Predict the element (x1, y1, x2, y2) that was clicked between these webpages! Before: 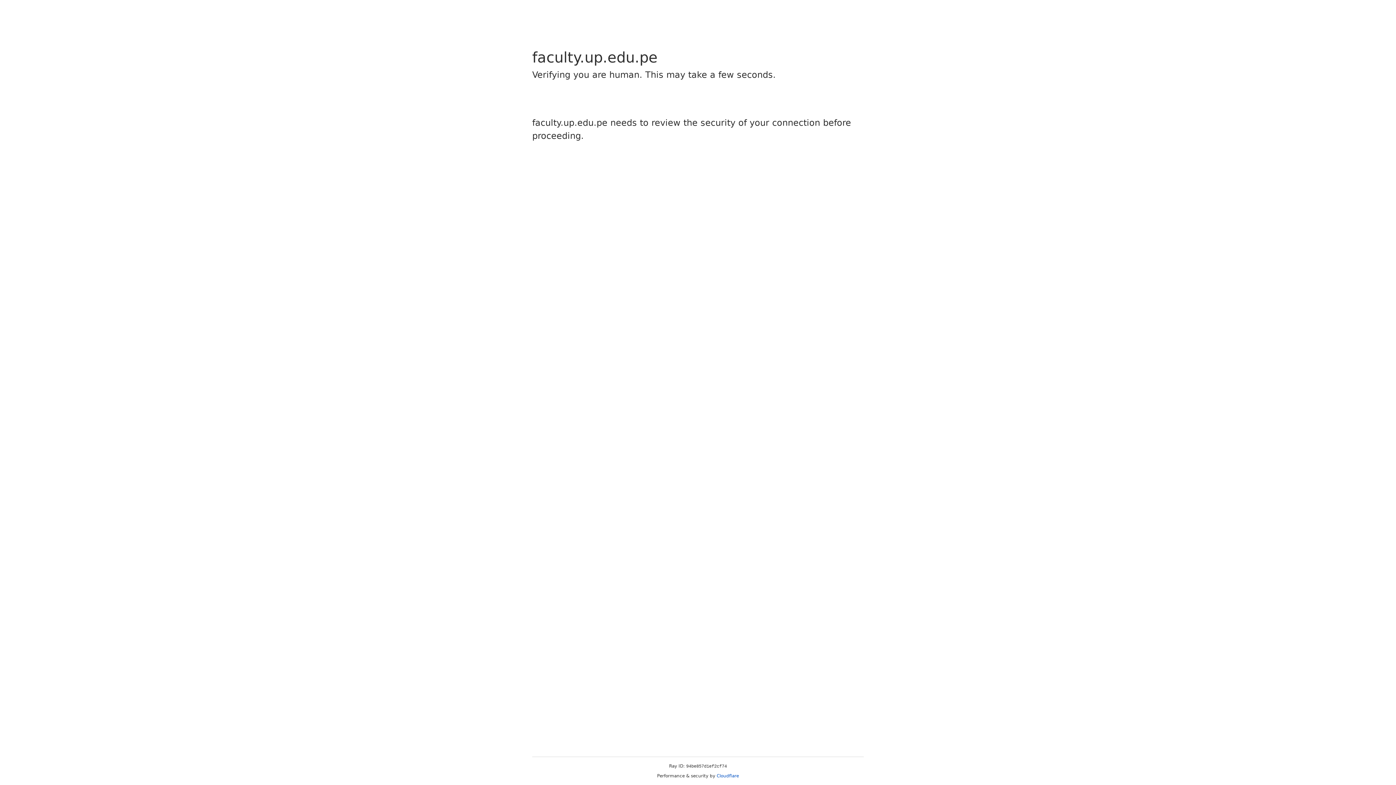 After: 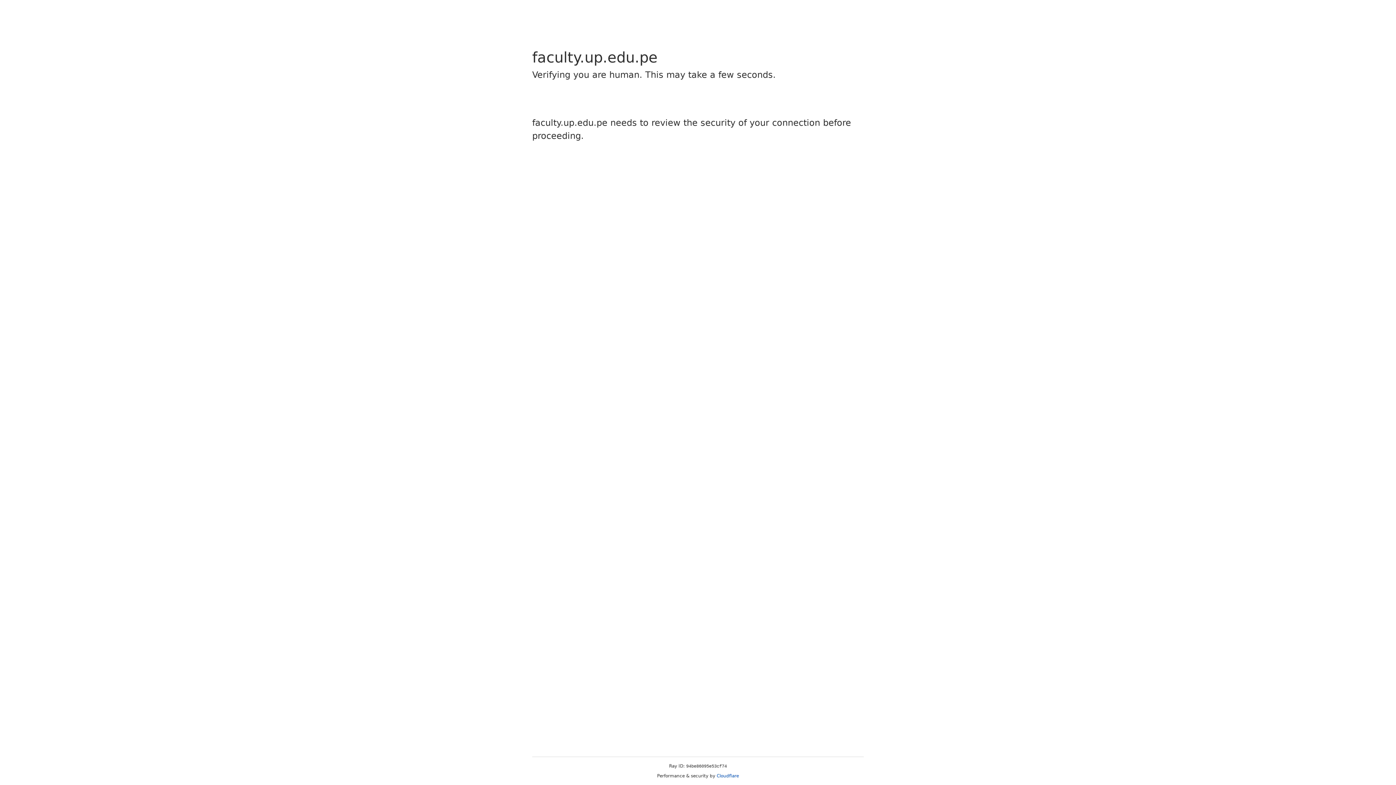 Action: label: Cloudflare bbox: (716, 773, 739, 778)